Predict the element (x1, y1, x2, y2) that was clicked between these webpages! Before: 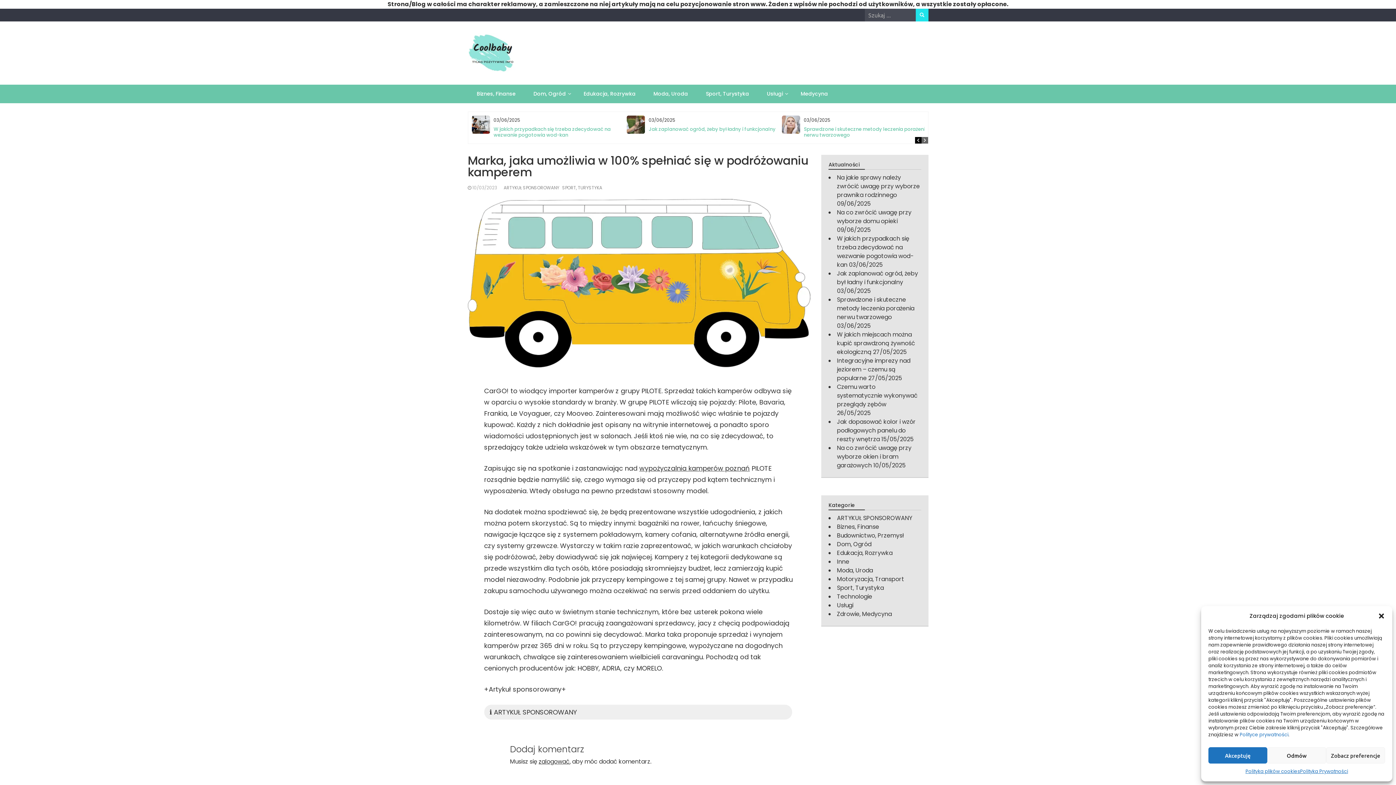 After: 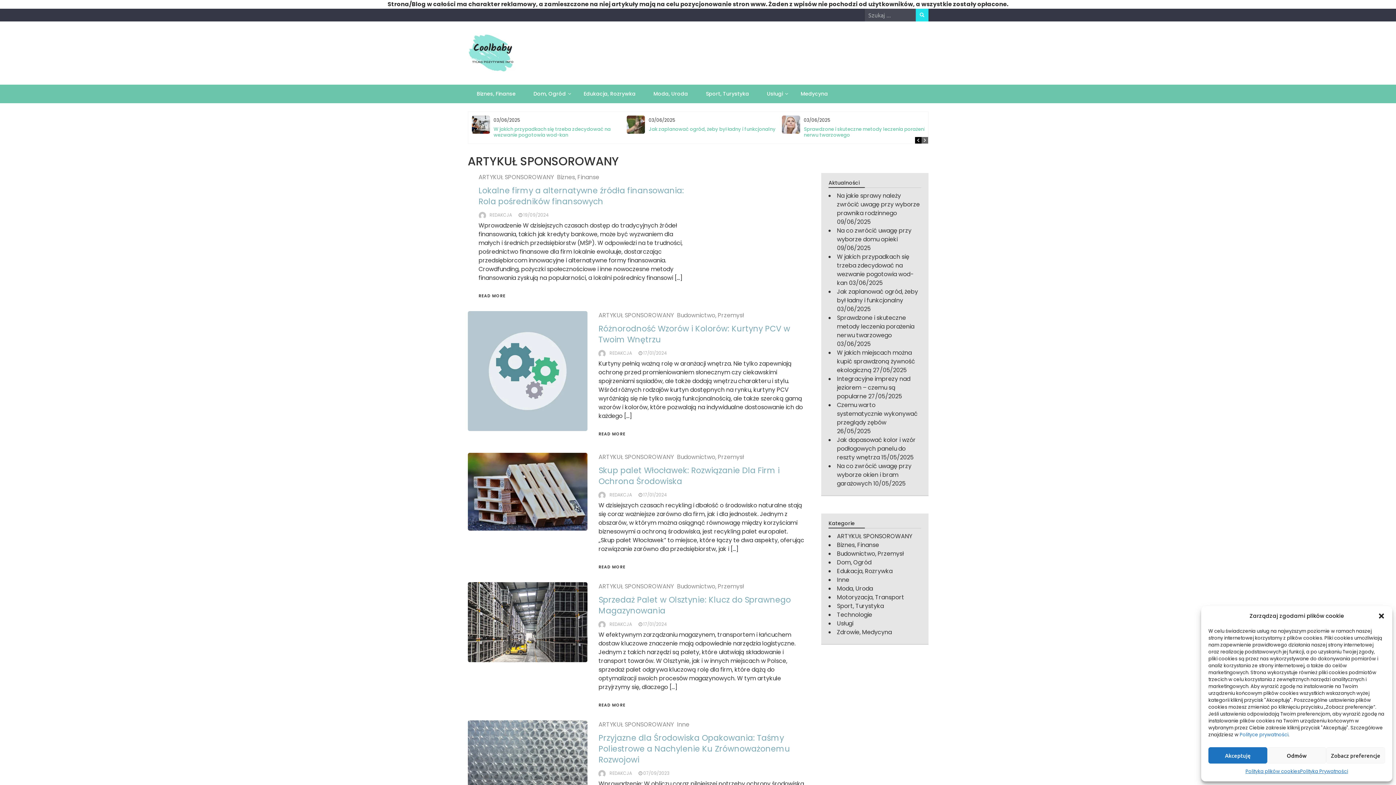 Action: bbox: (837, 514, 912, 522) label: ARTYKUŁ SPONSOROWANY